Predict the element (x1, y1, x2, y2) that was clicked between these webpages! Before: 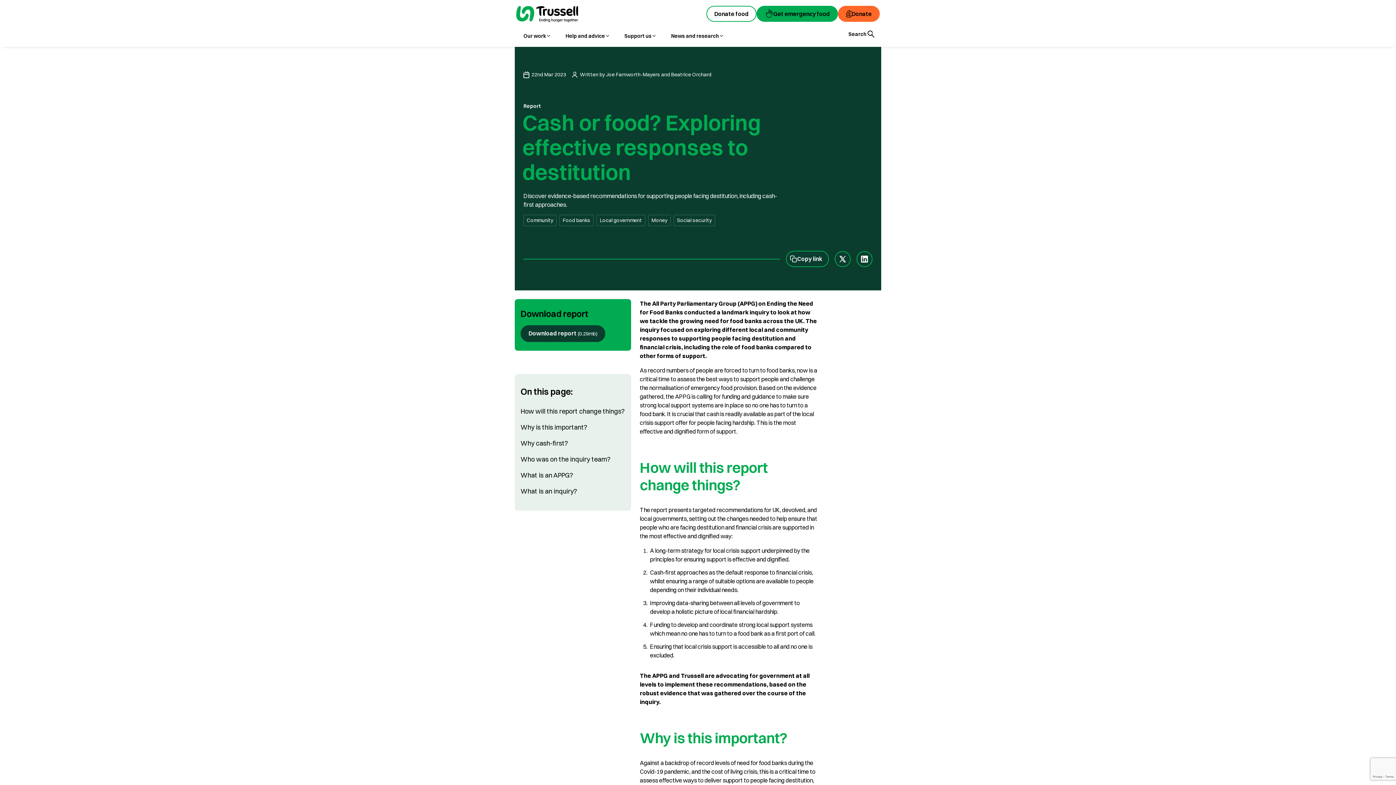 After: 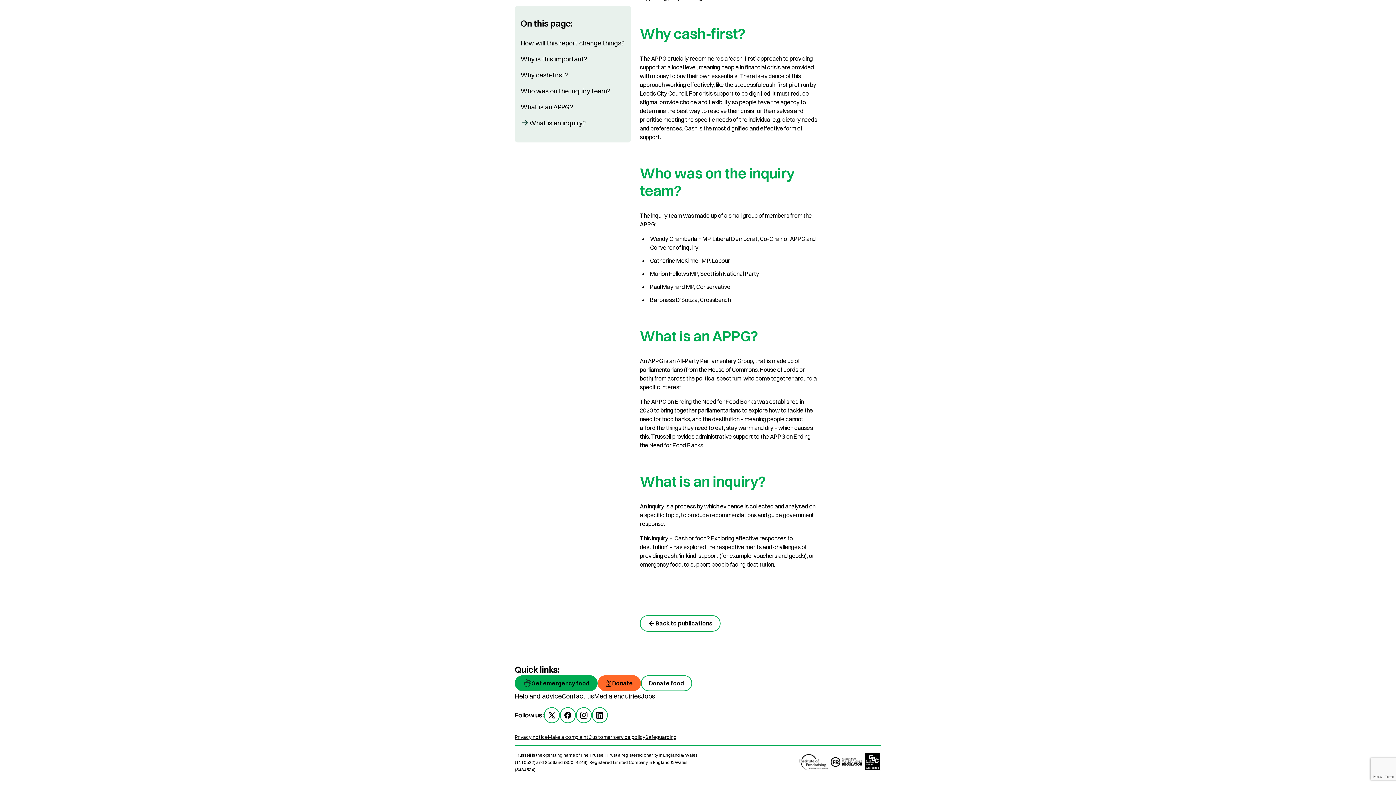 Action: bbox: (520, 483, 625, 499) label: What is an inquiry?